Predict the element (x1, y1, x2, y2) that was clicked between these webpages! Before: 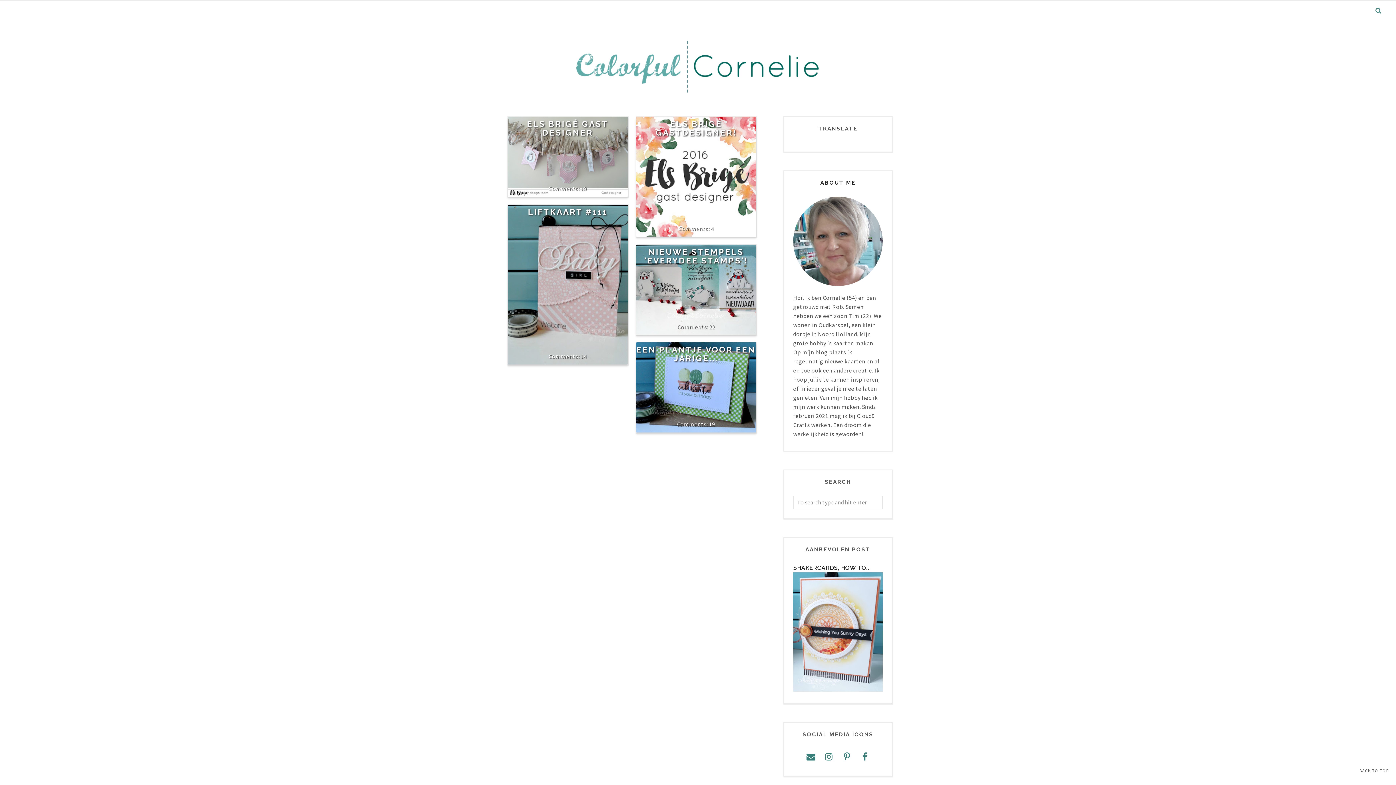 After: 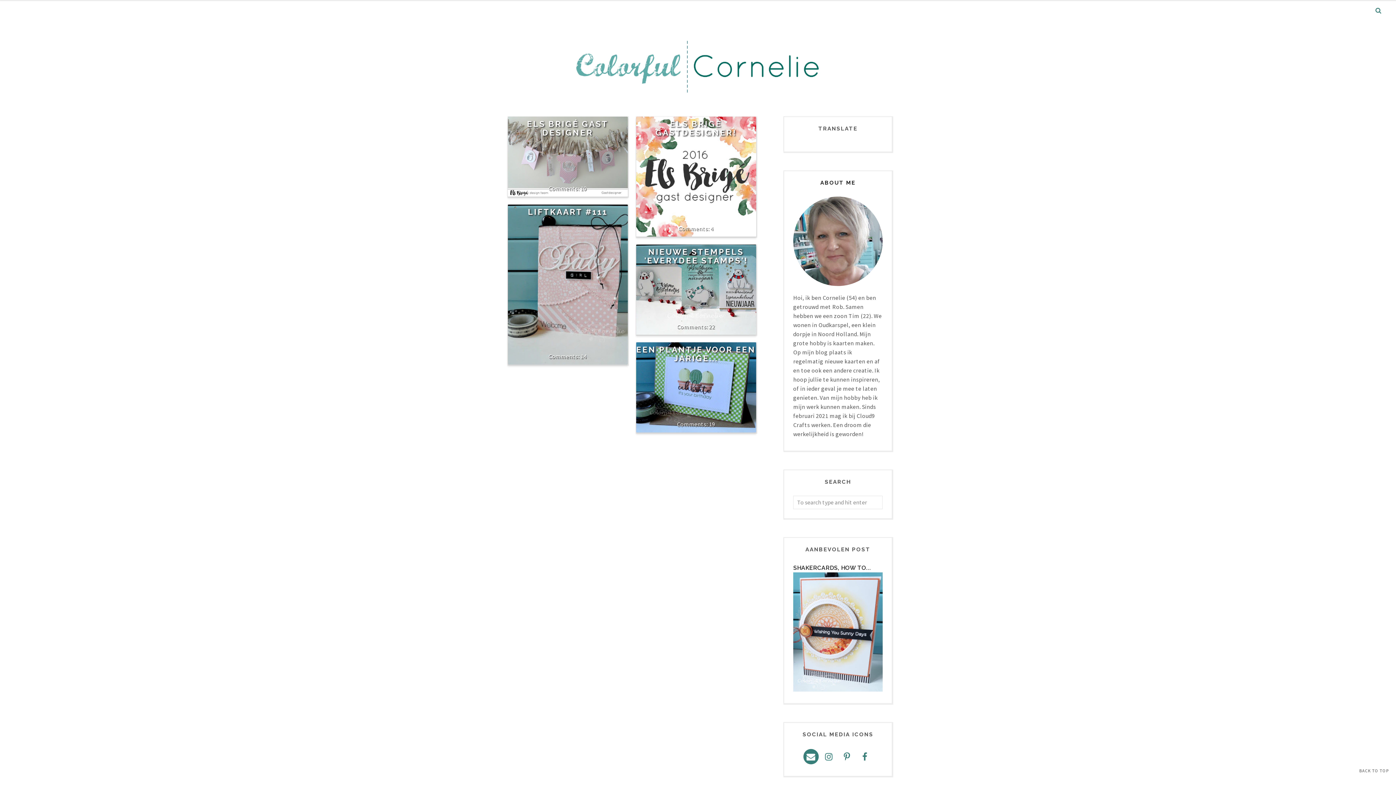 Action: bbox: (803, 749, 818, 764)